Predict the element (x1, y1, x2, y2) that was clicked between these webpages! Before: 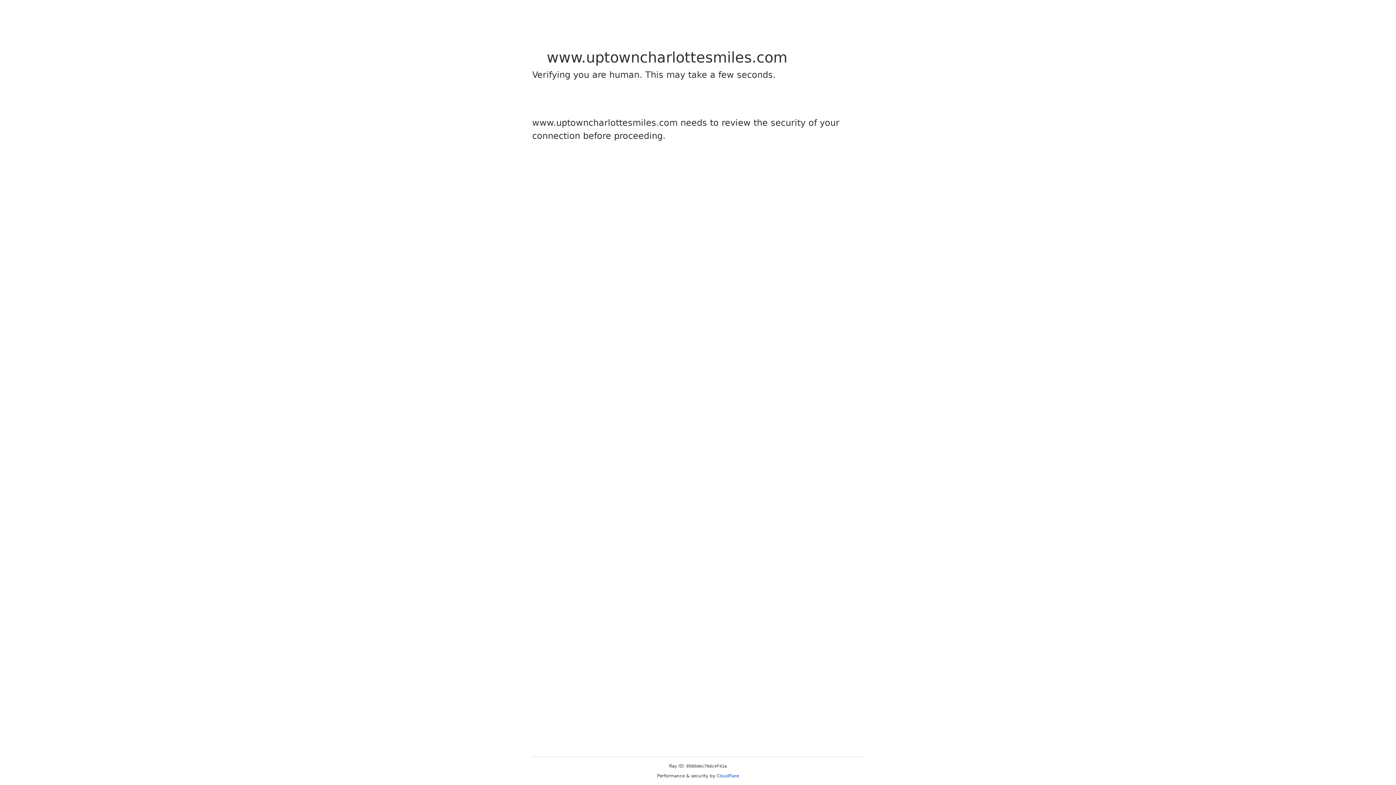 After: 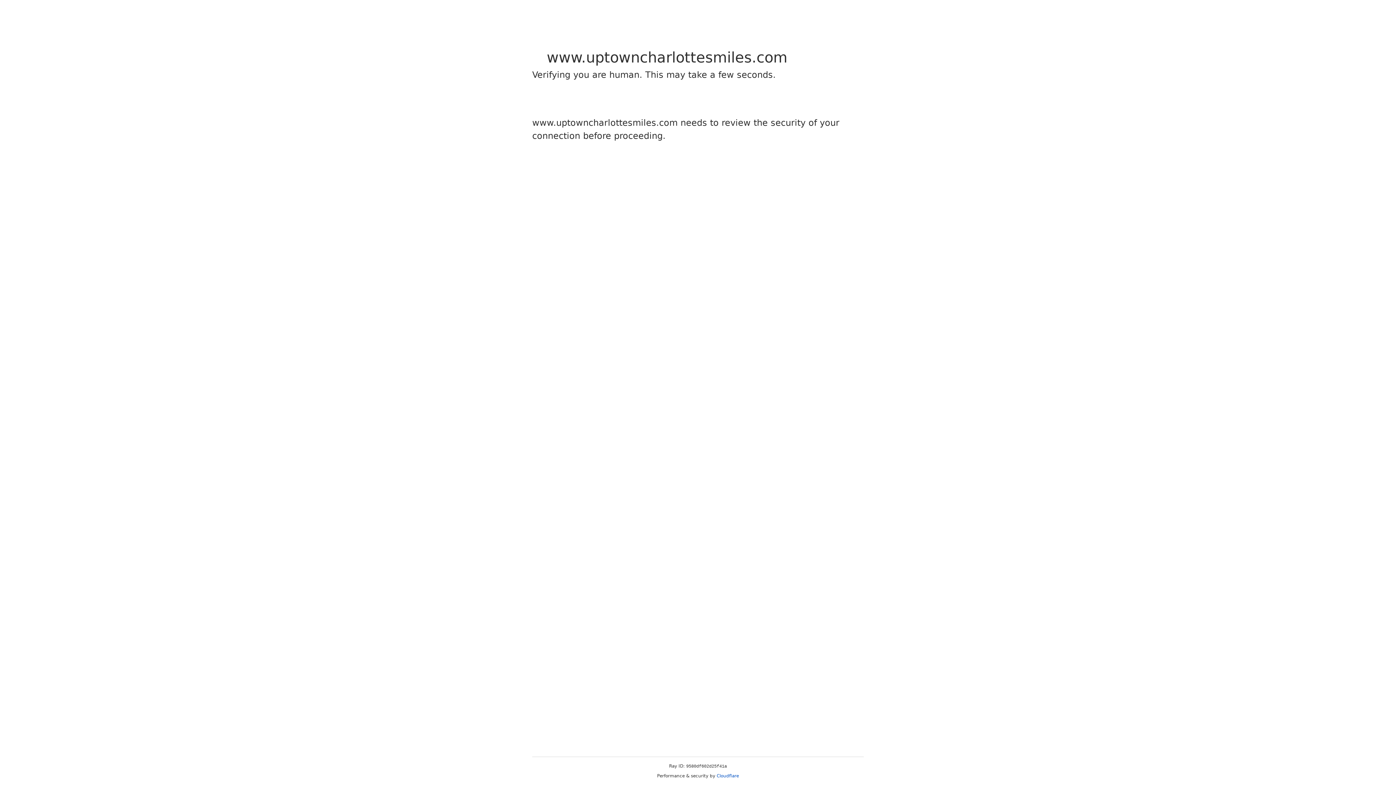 Action: label: Cloudflare bbox: (716, 773, 739, 778)